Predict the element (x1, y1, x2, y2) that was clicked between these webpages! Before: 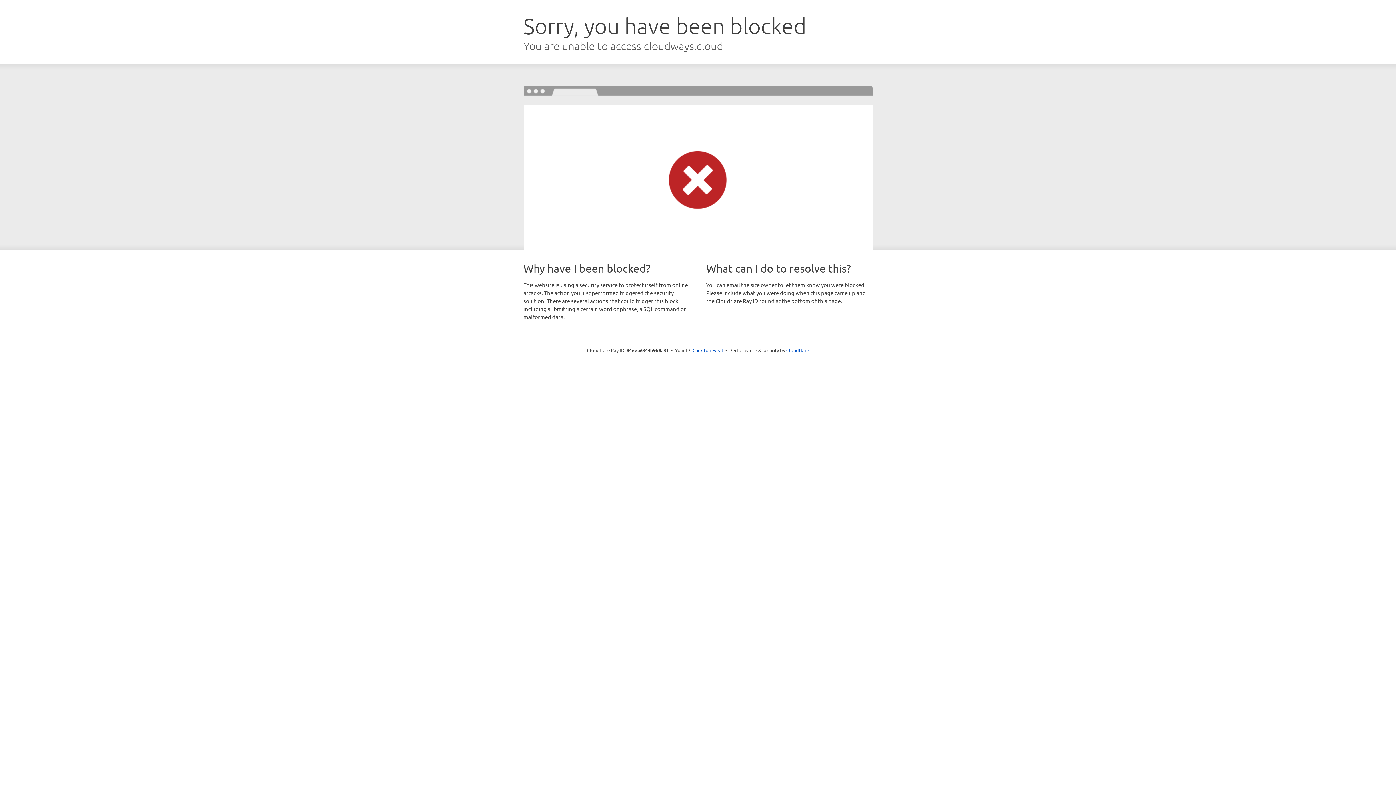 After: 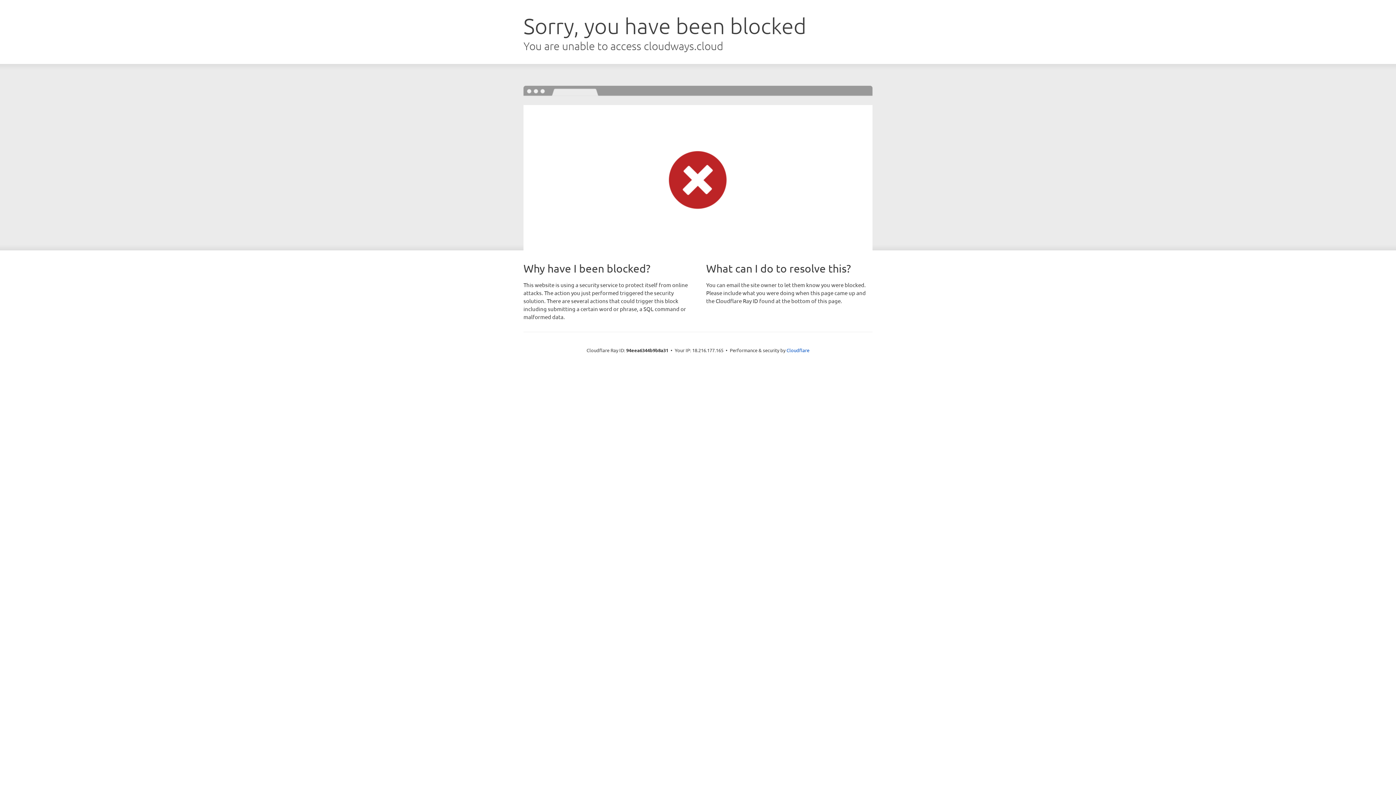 Action: bbox: (692, 346, 723, 353) label: Click to reveal